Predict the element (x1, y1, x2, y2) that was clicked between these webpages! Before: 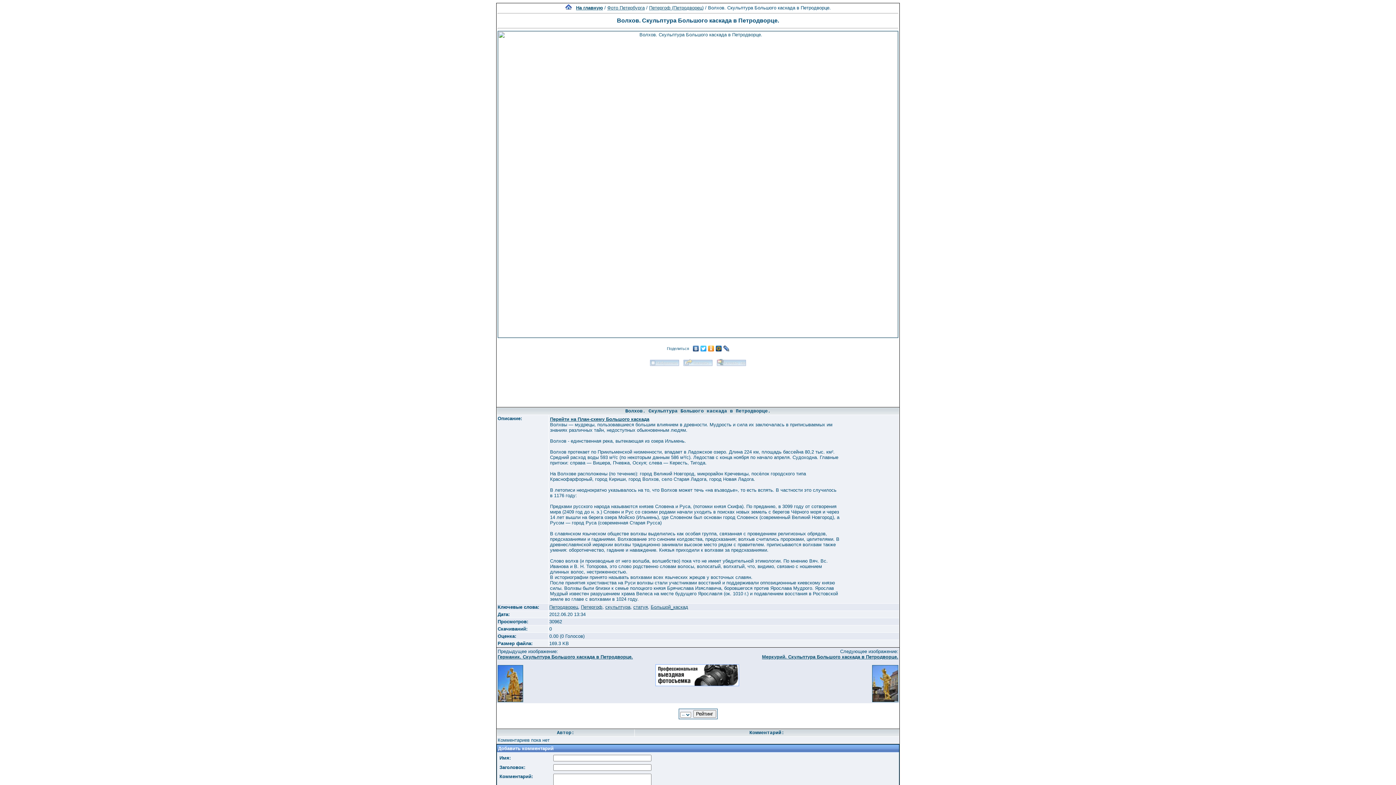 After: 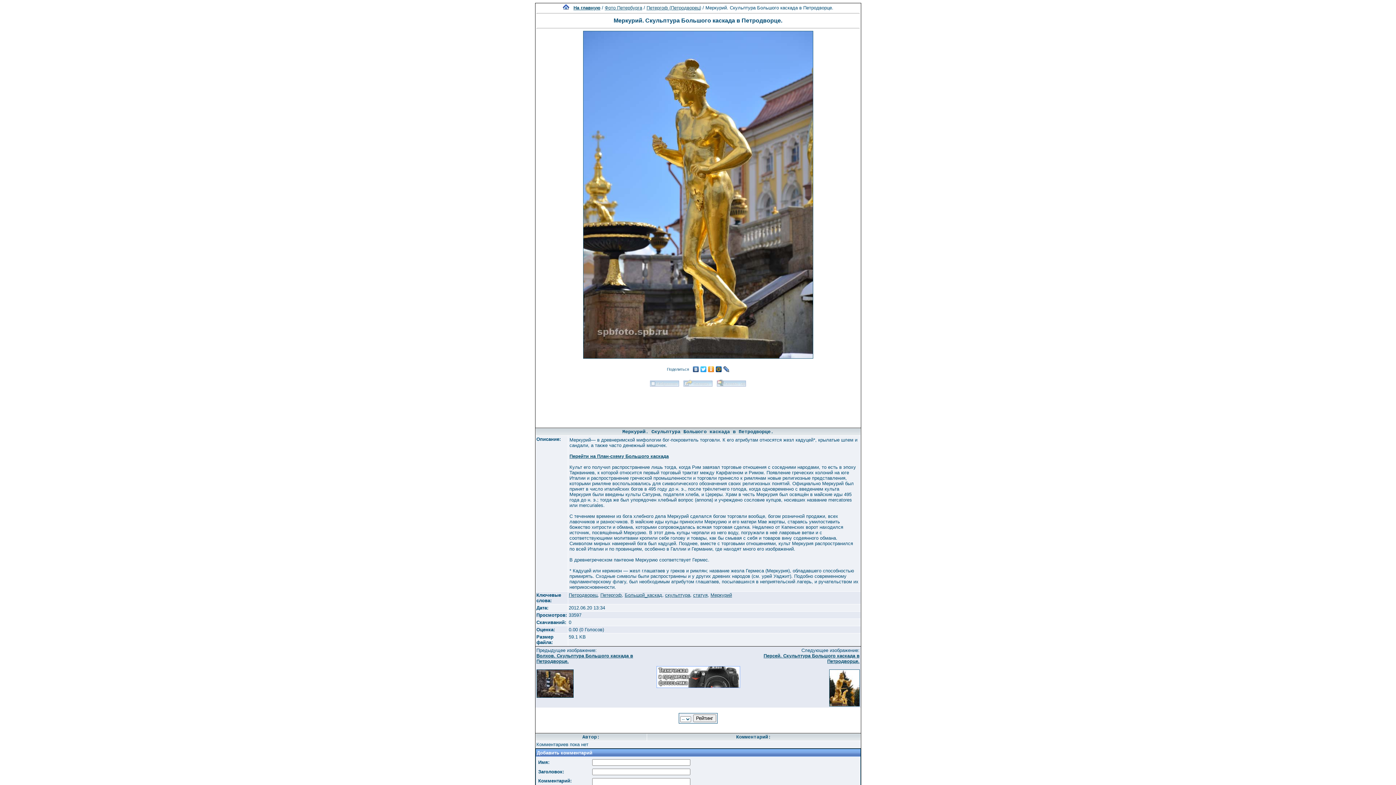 Action: bbox: (872, 698, 898, 703)